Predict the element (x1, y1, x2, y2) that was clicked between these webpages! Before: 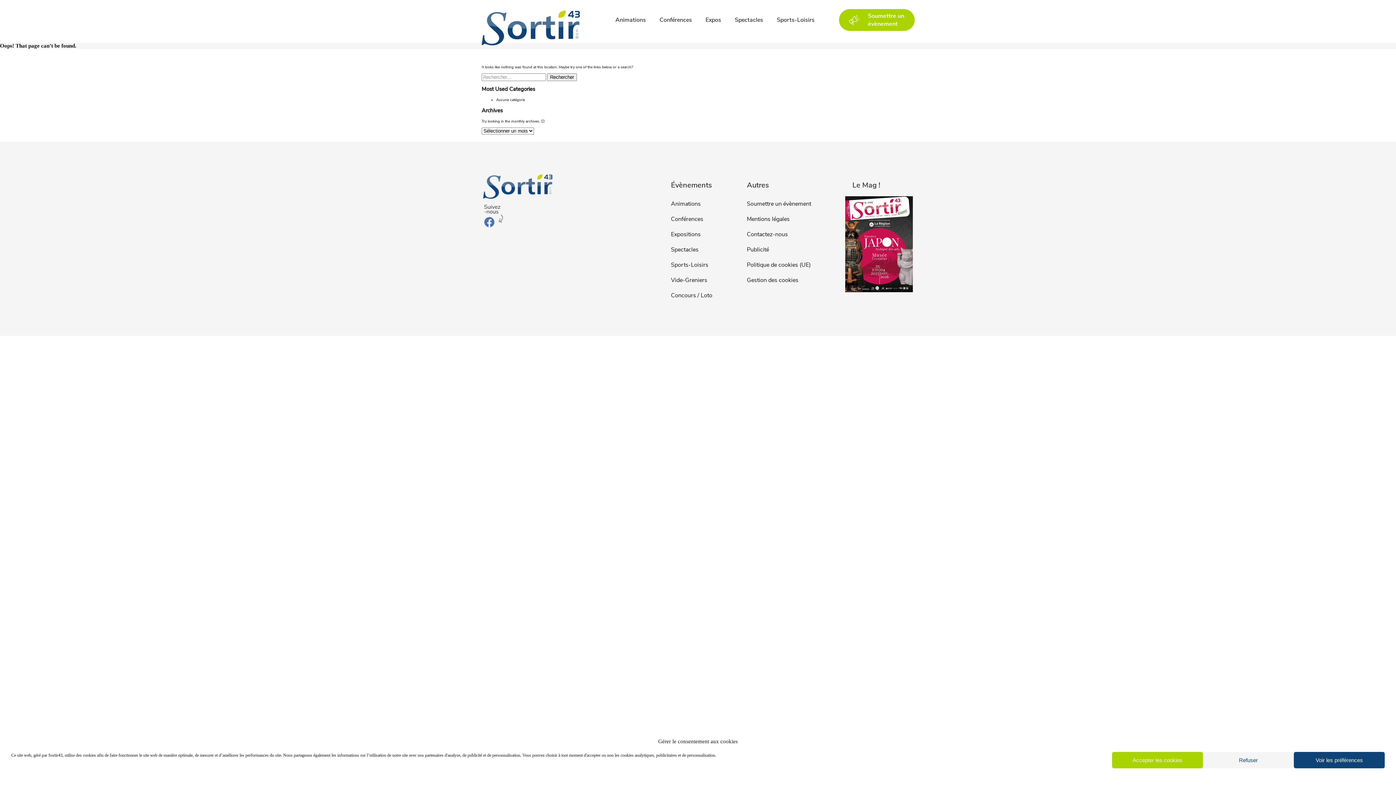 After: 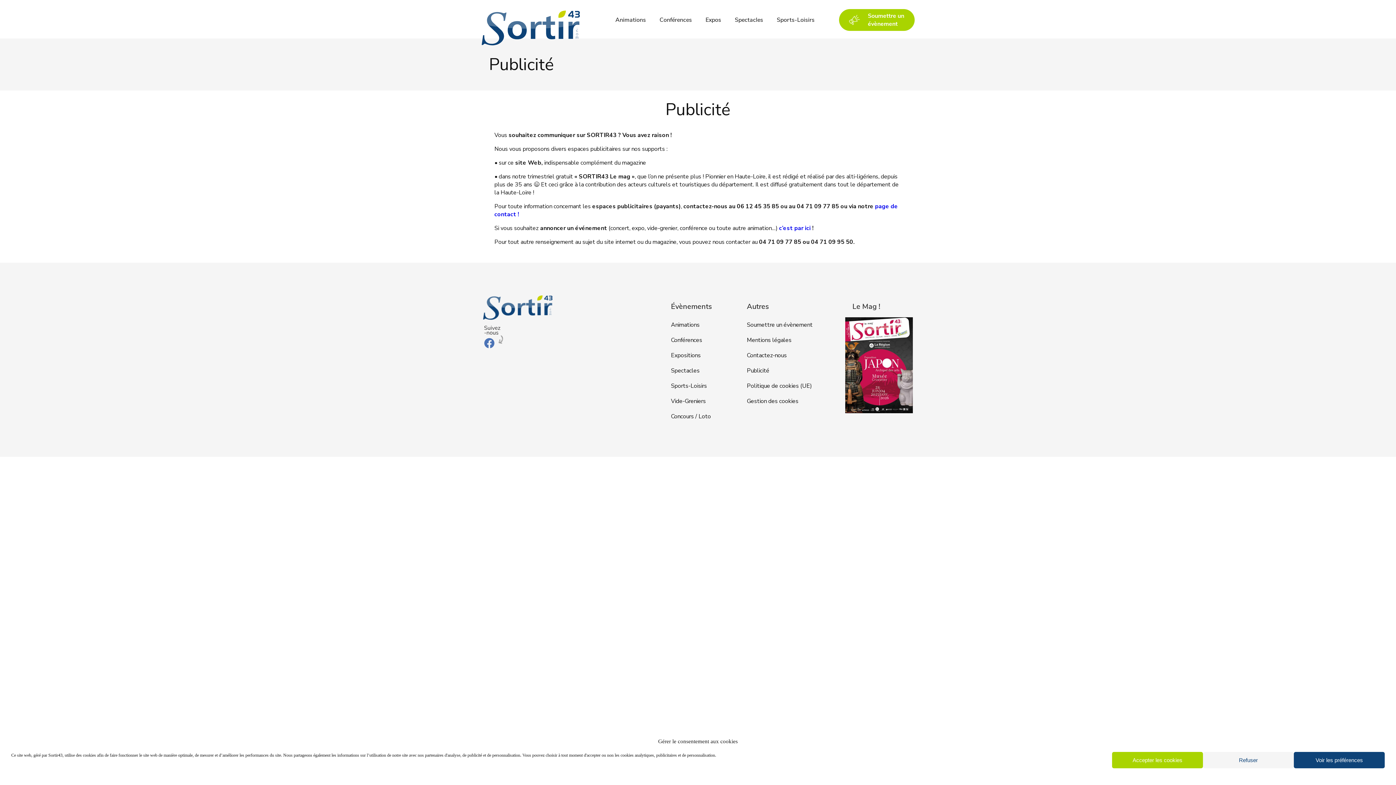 Action: bbox: (747, 245, 769, 253) label: Publicité